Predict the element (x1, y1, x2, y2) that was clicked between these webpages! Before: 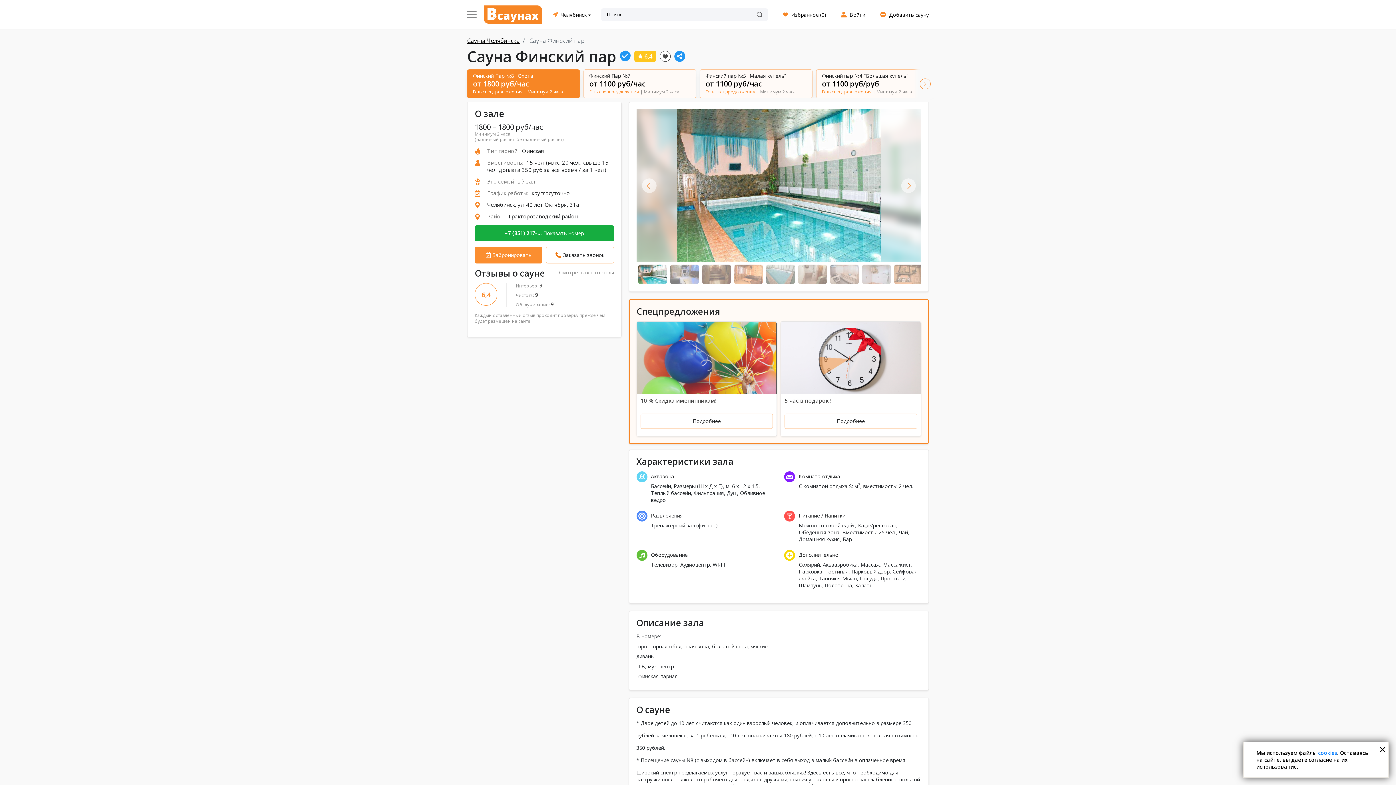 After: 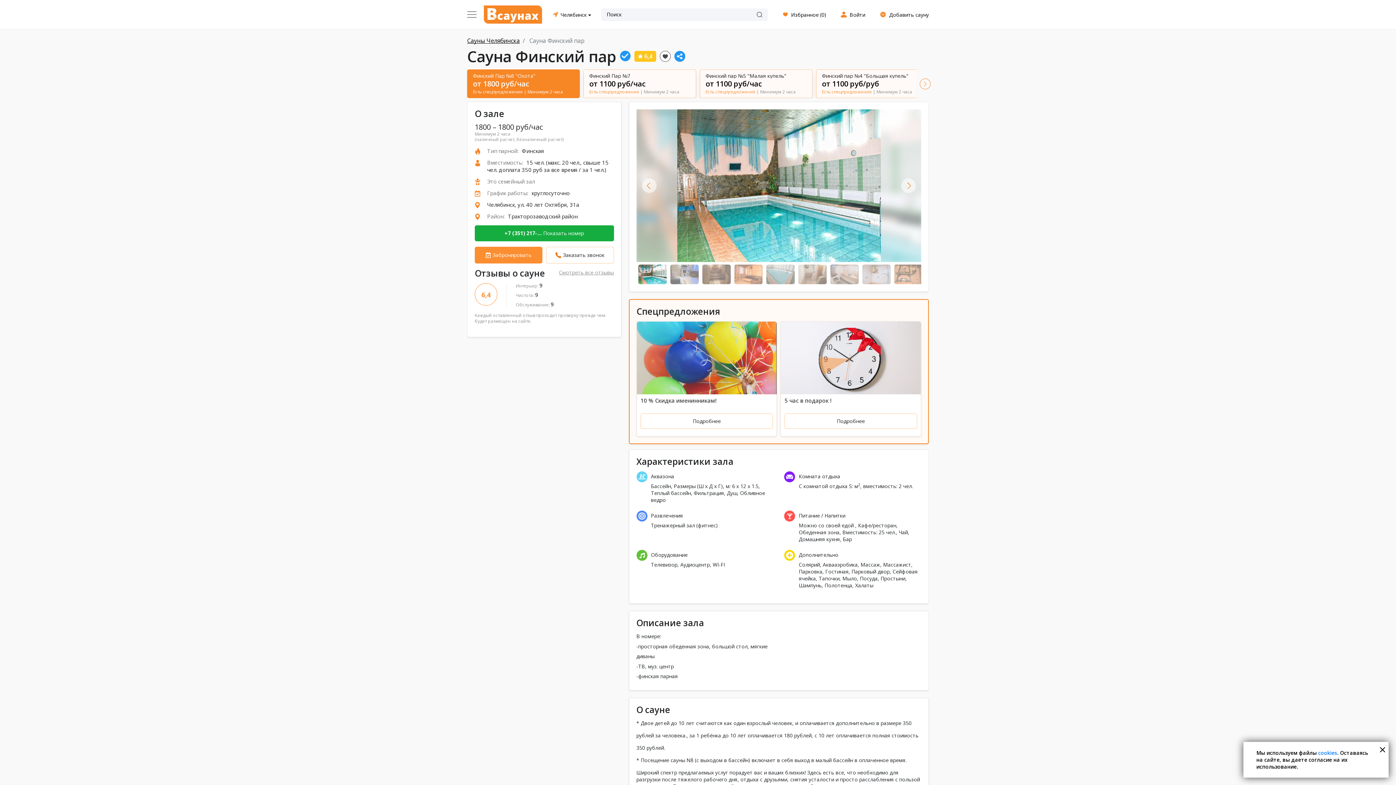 Action: label: Кафе/ресторан bbox: (858, 522, 896, 529)